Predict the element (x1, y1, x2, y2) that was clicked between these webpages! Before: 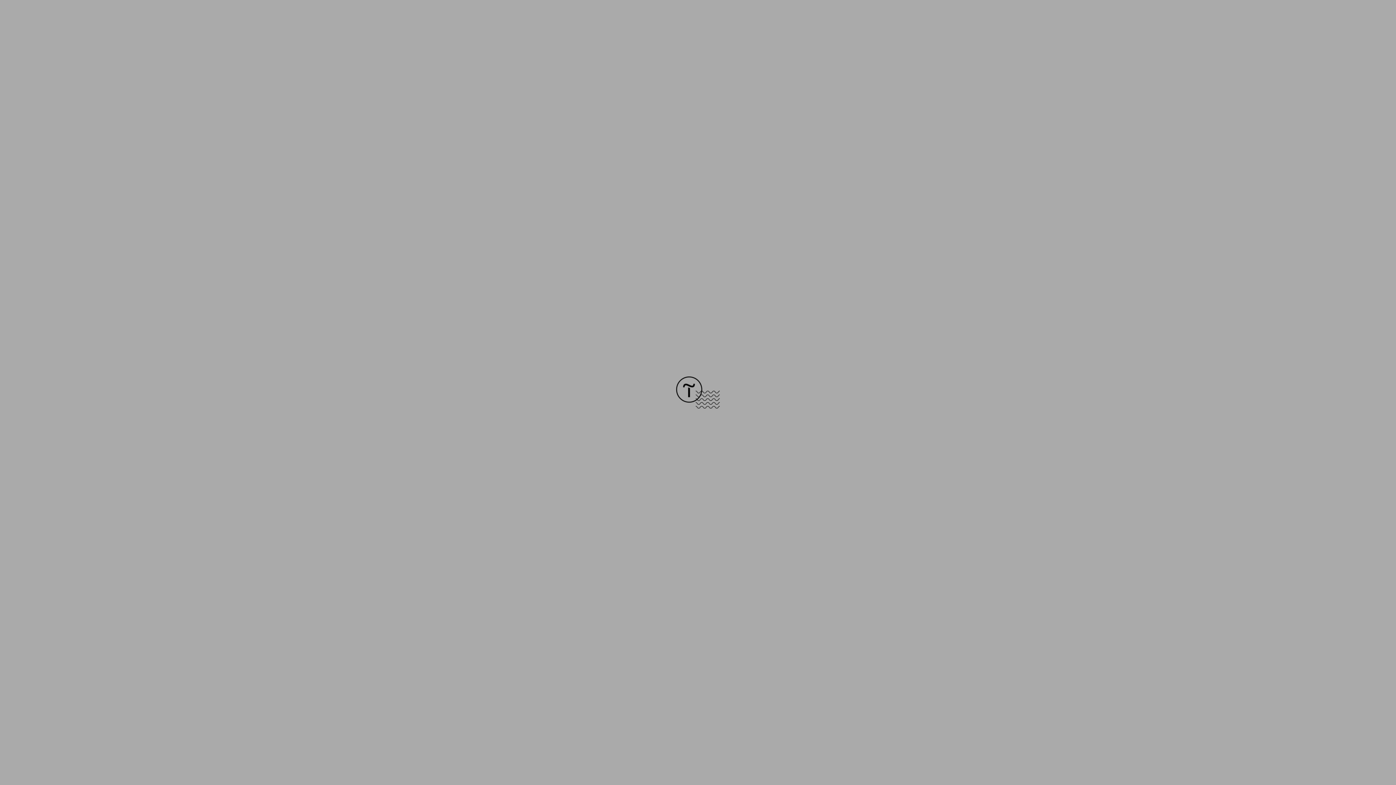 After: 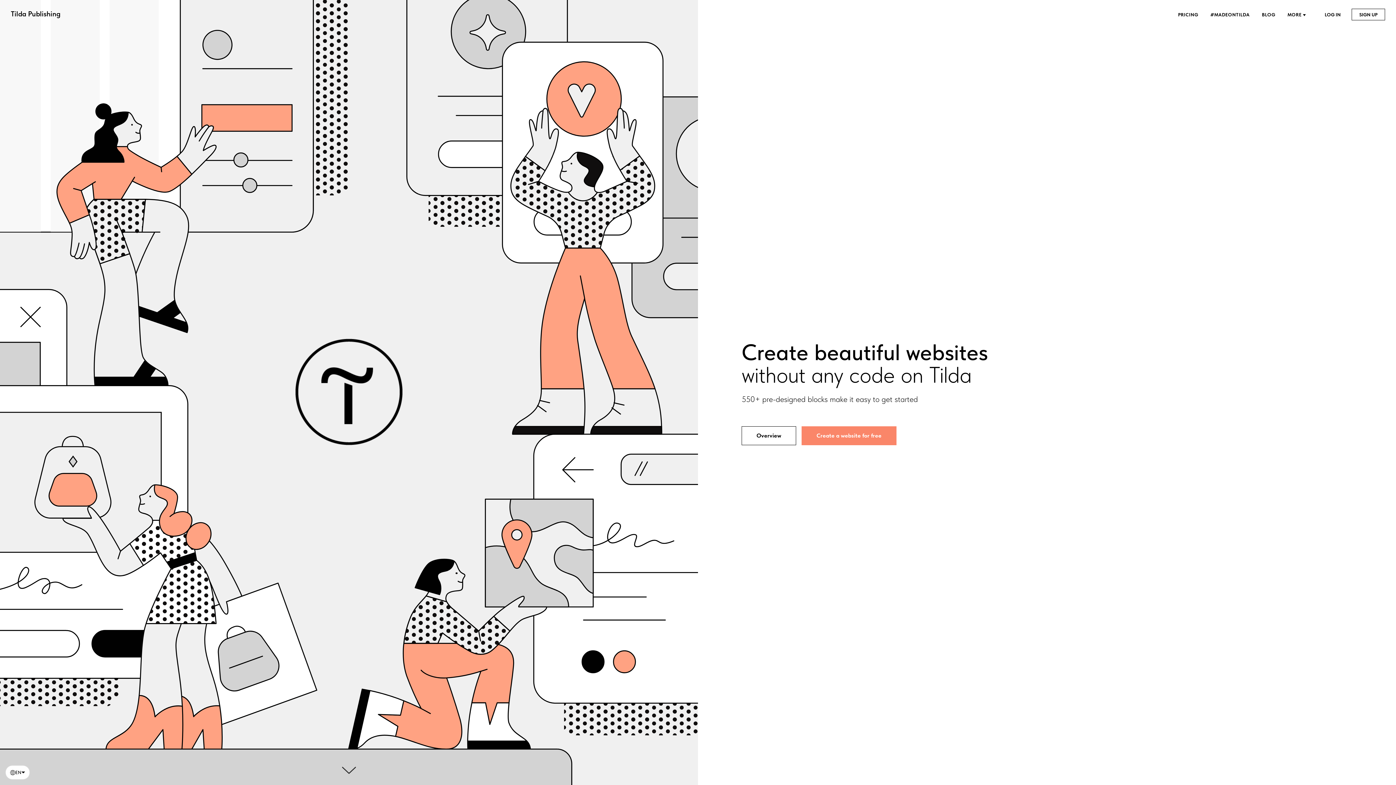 Action: bbox: (676, 403, 720, 409)